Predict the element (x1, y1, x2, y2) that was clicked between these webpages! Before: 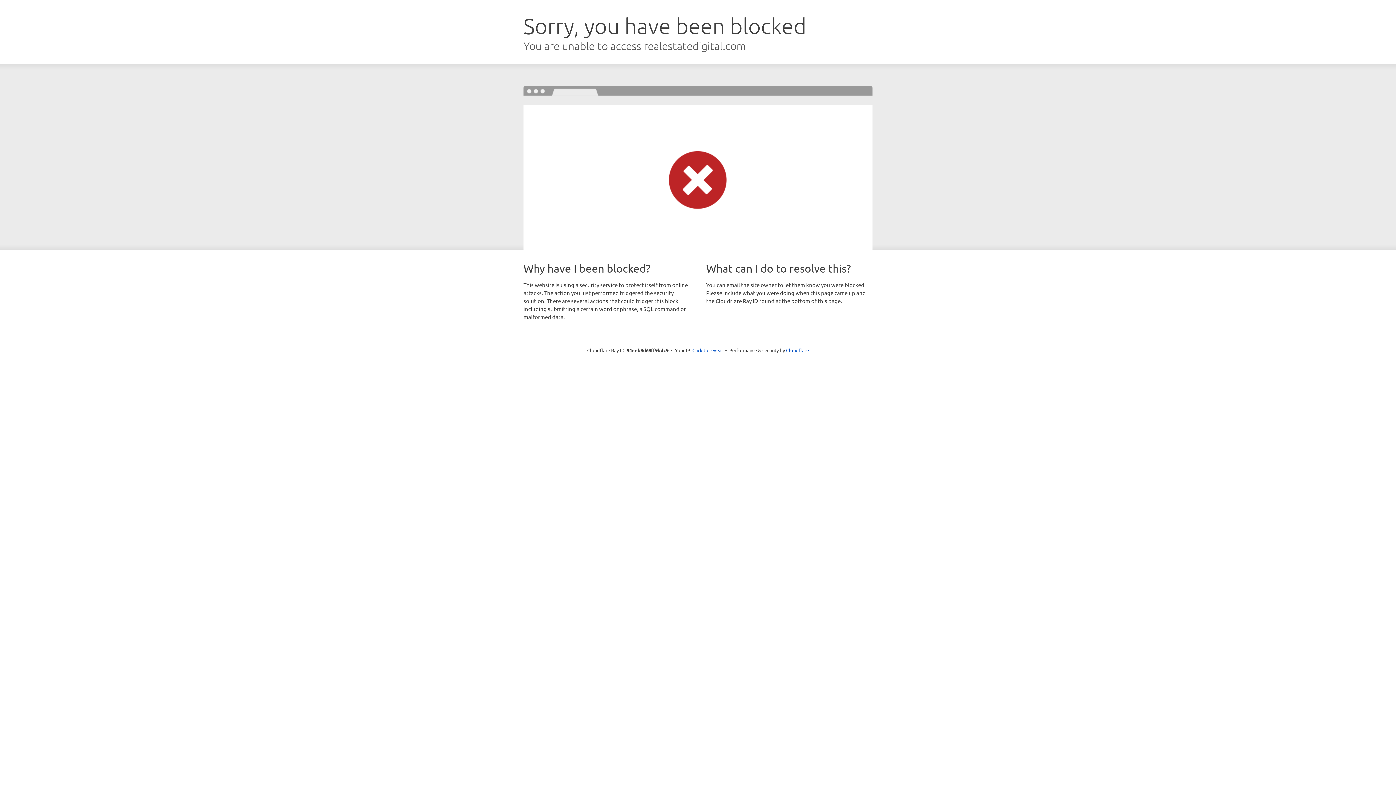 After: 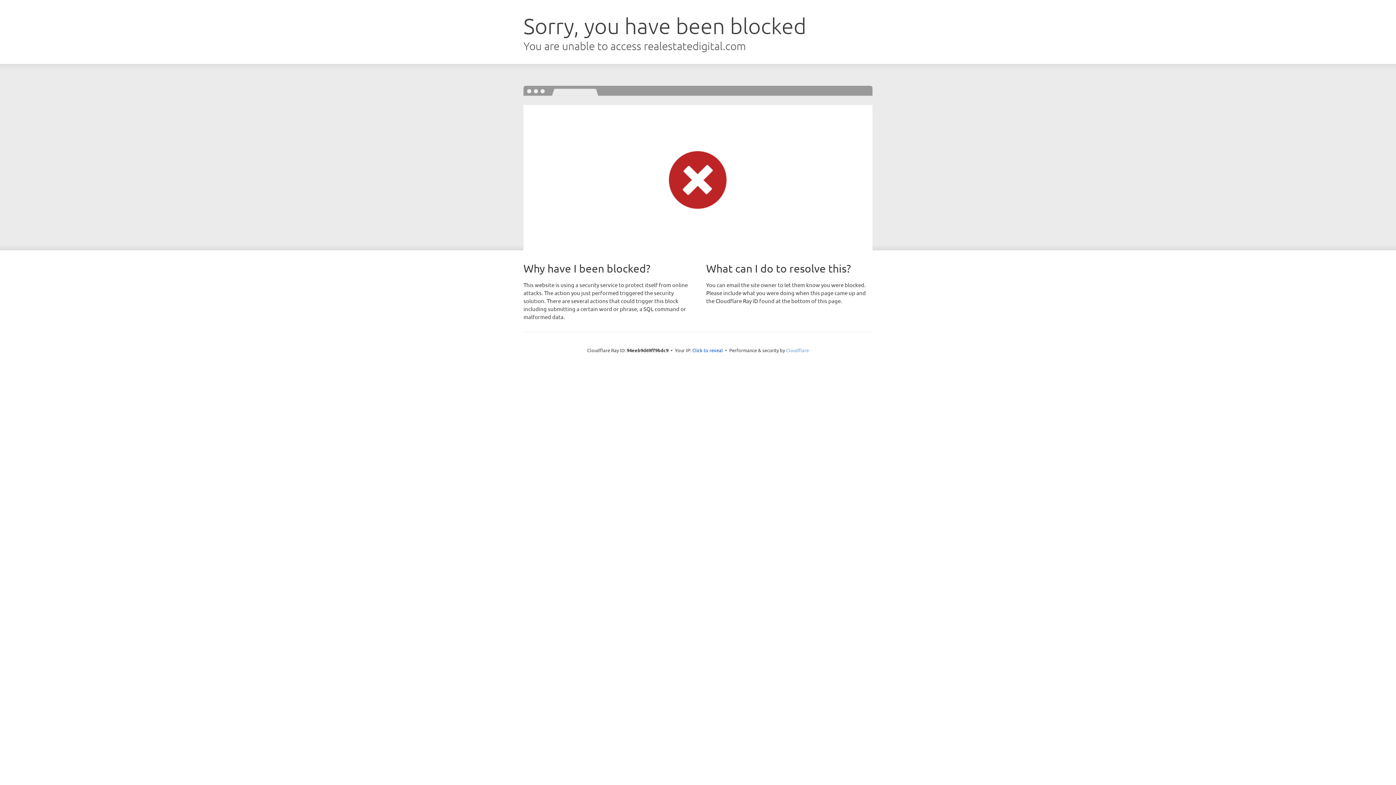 Action: label: Cloudflare bbox: (786, 347, 809, 353)